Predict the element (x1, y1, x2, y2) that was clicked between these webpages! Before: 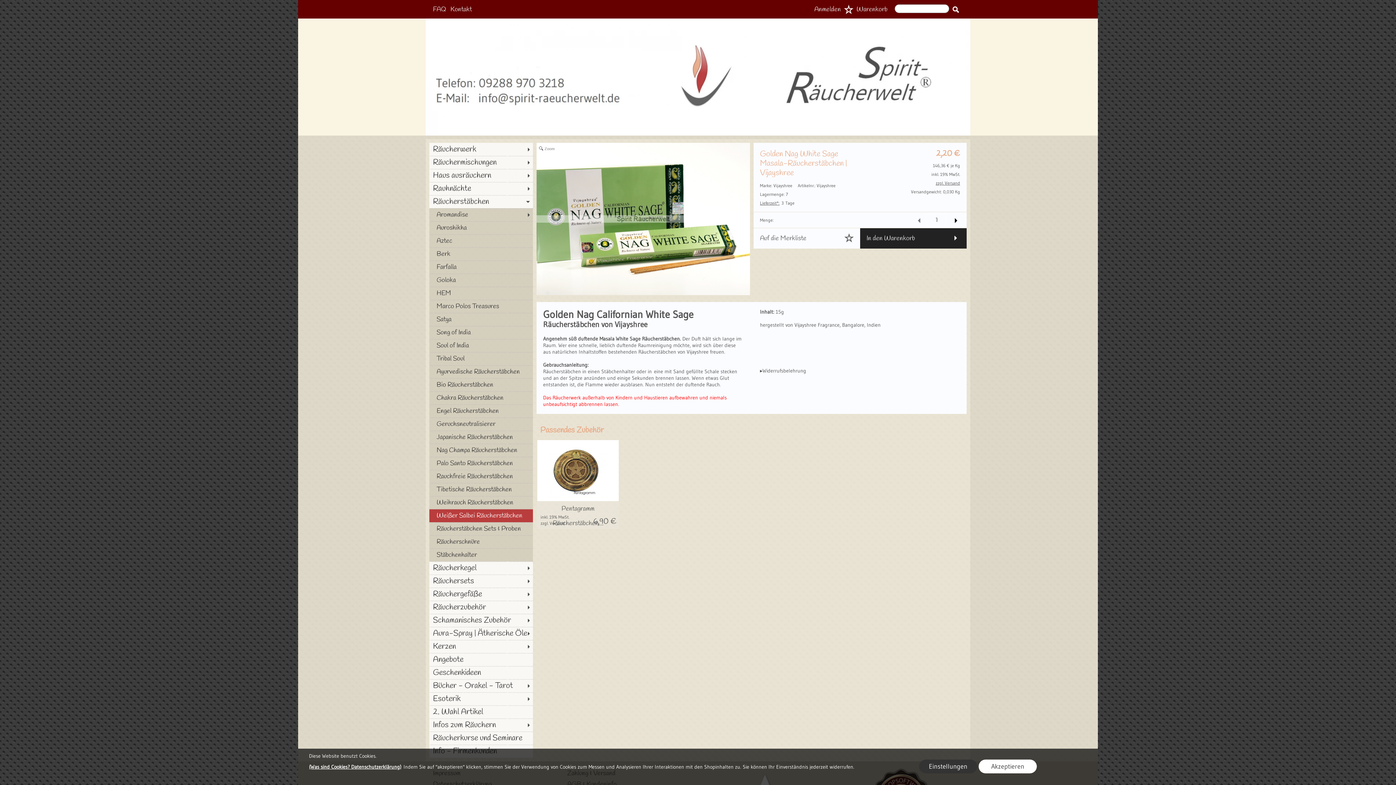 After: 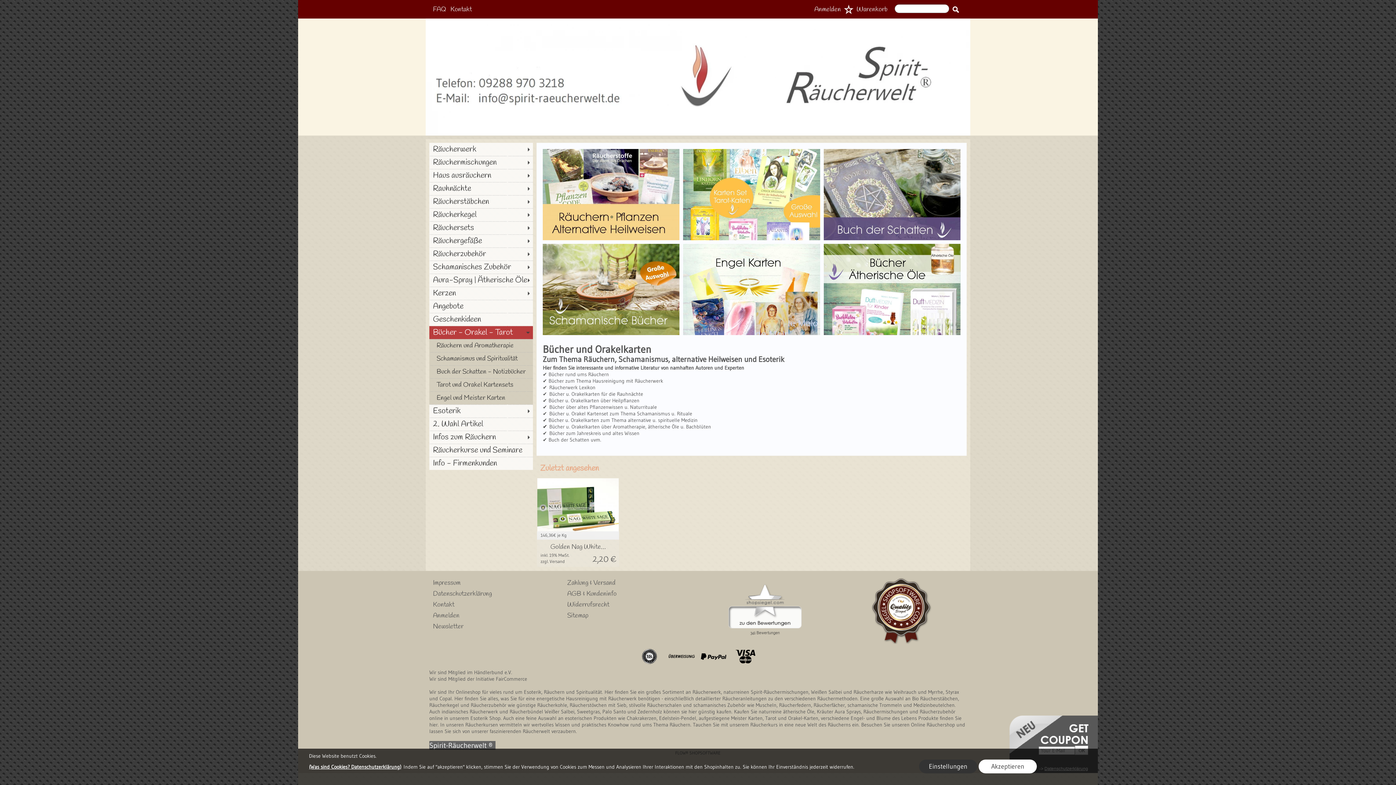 Action: label: Bücher - Orakel - Tarot bbox: (429, 679, 533, 692)